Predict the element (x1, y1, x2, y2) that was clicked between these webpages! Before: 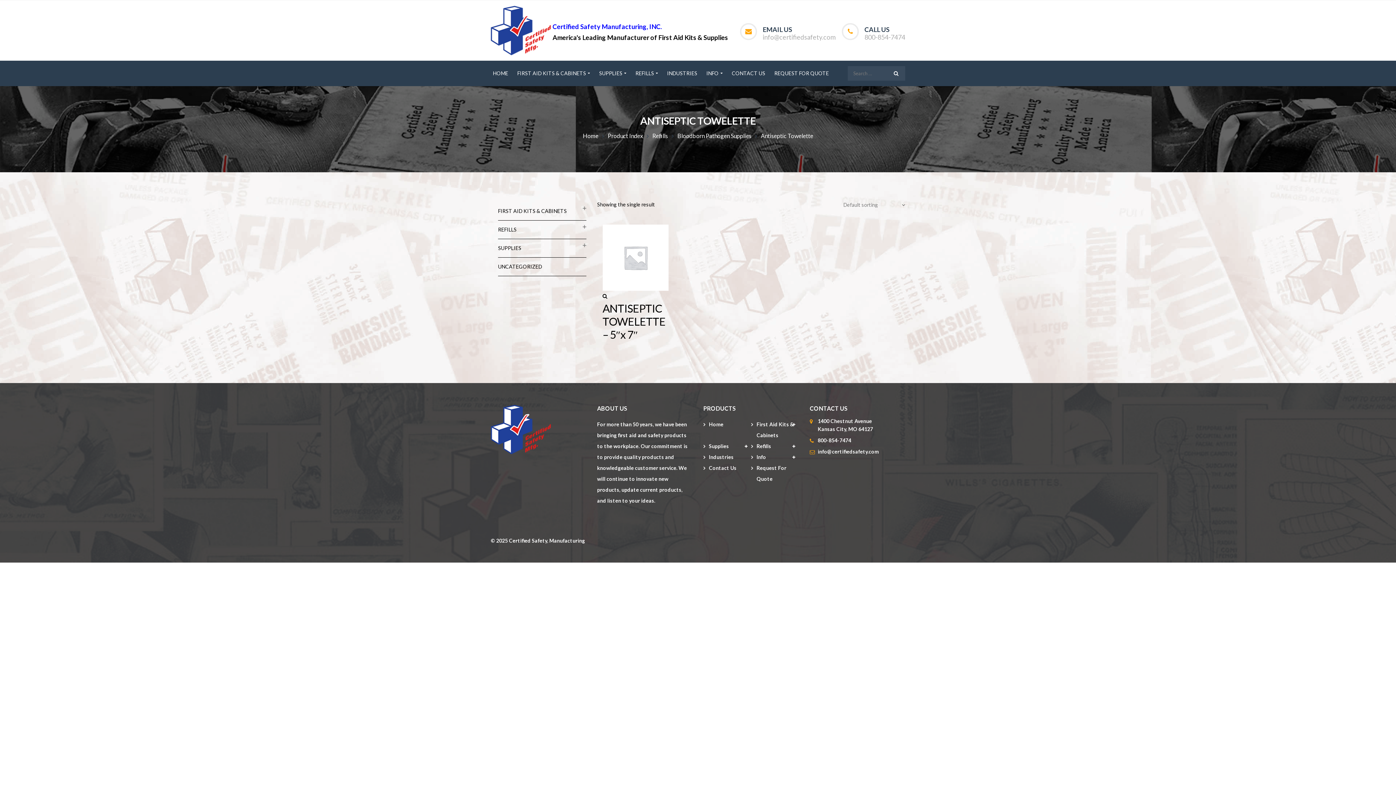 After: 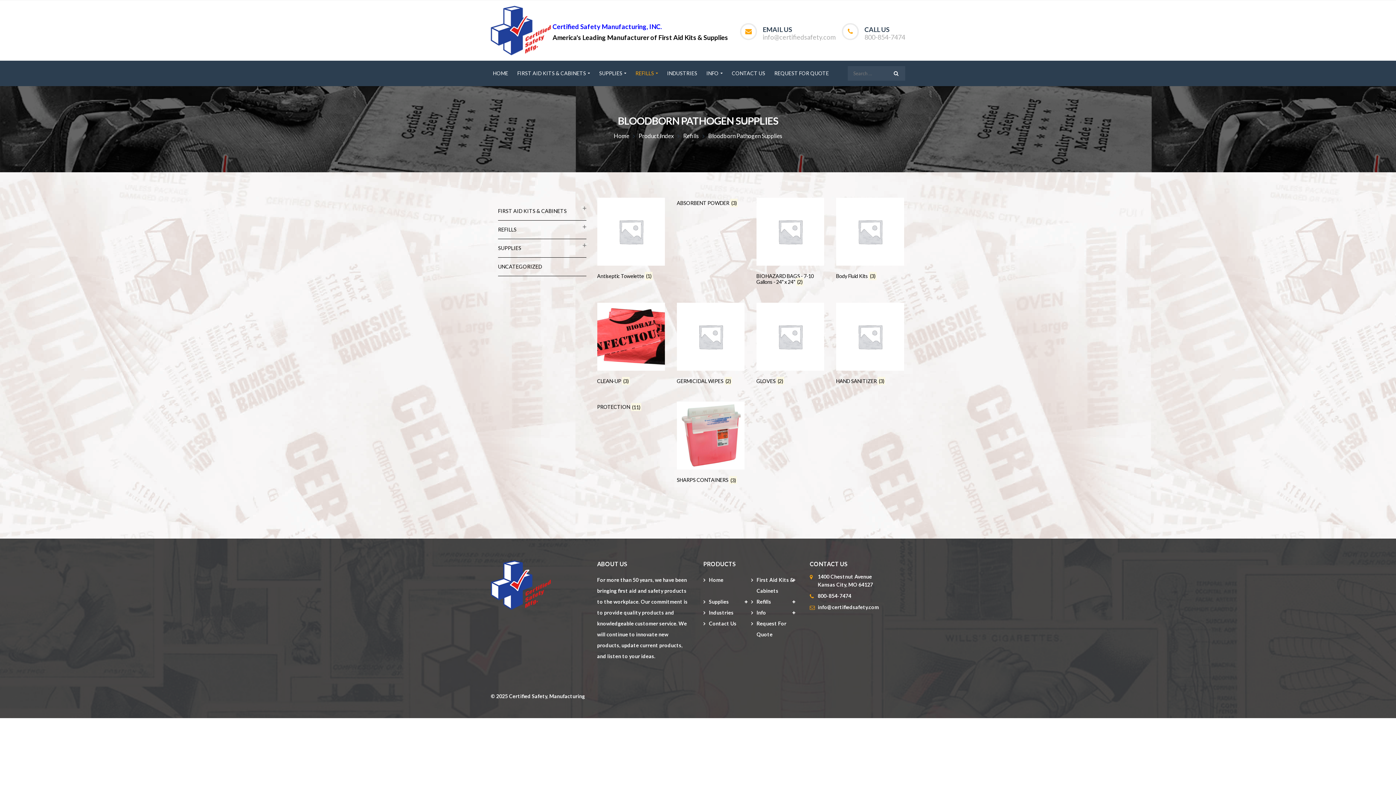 Action: label: Bloodborn Pathogen Supplies bbox: (677, 132, 751, 139)